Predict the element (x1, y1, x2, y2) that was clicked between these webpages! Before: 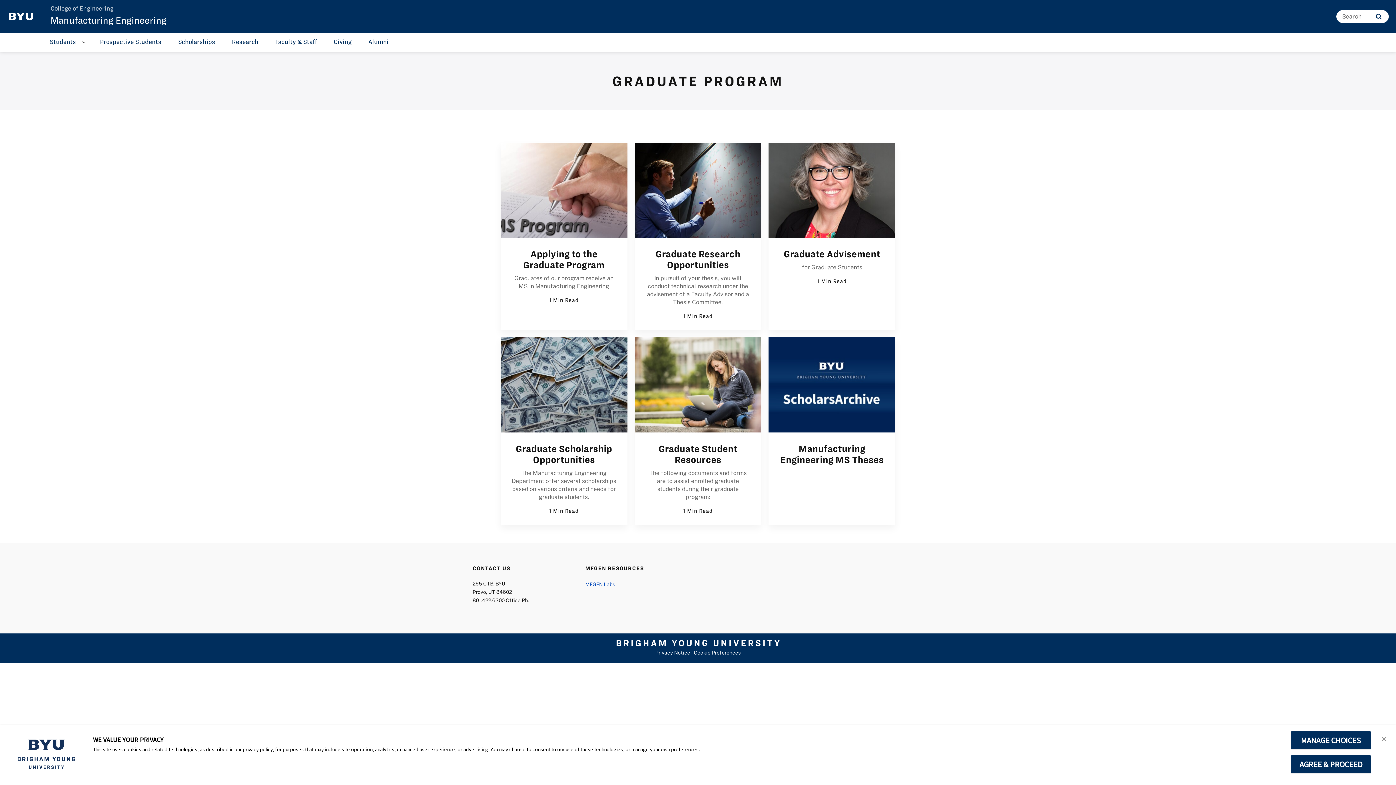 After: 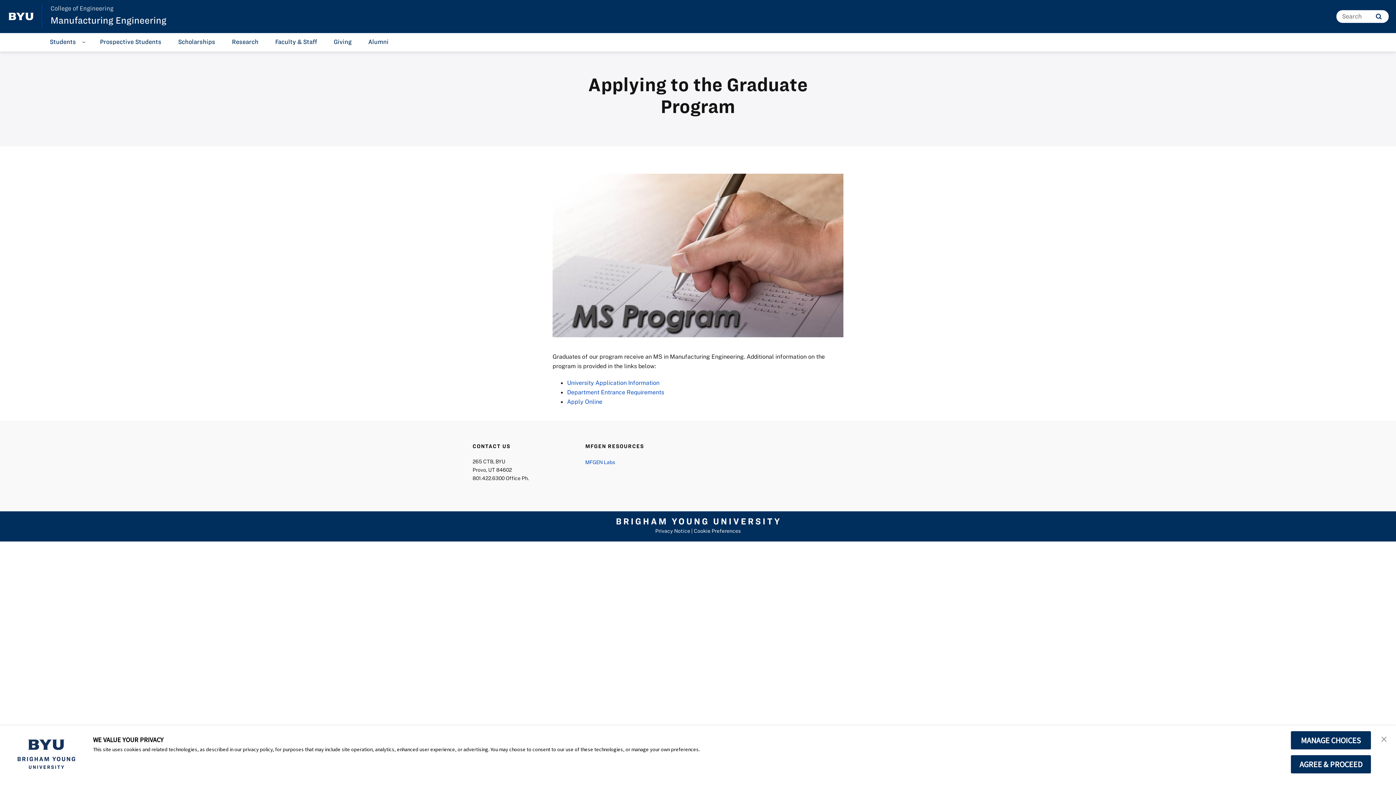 Action: label: Applying to the Graduate Program bbox: (523, 249, 604, 270)